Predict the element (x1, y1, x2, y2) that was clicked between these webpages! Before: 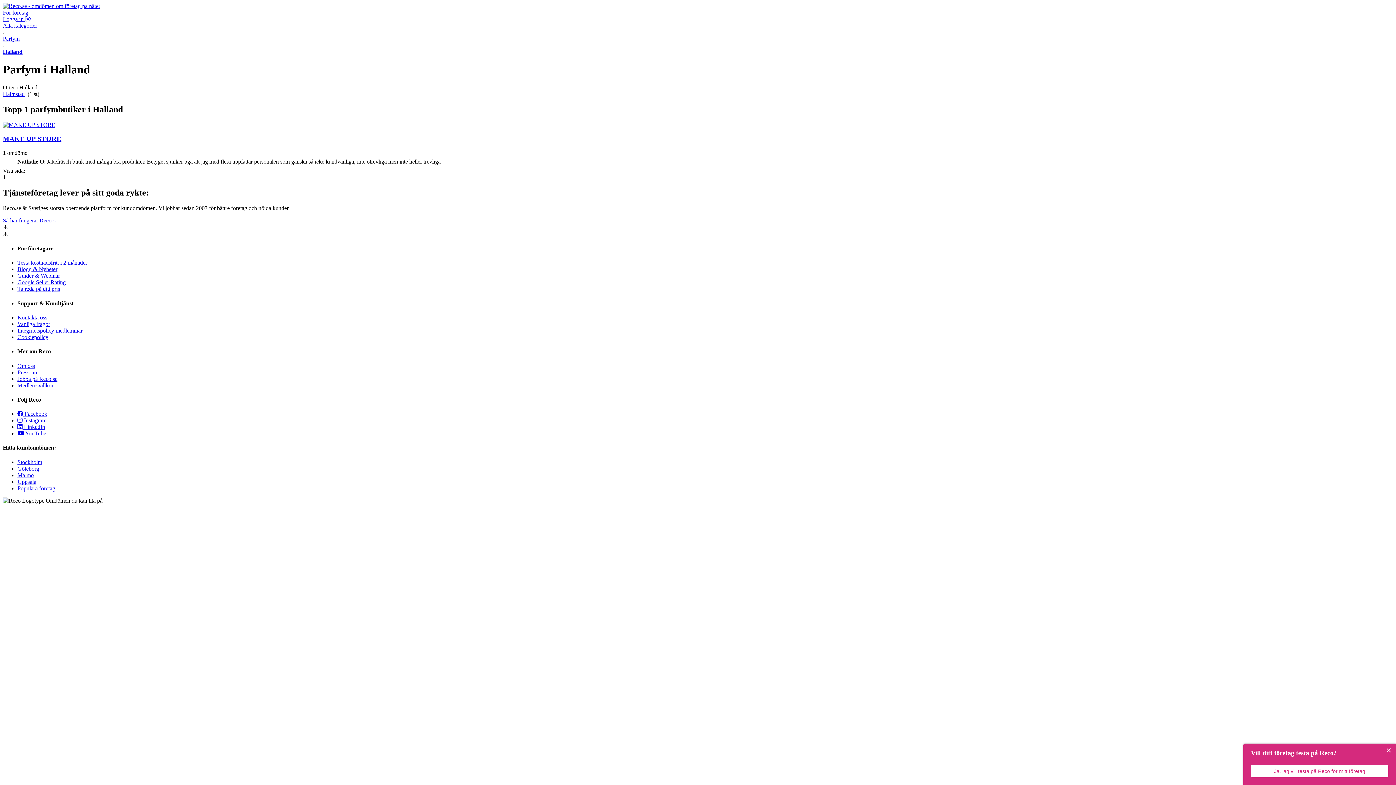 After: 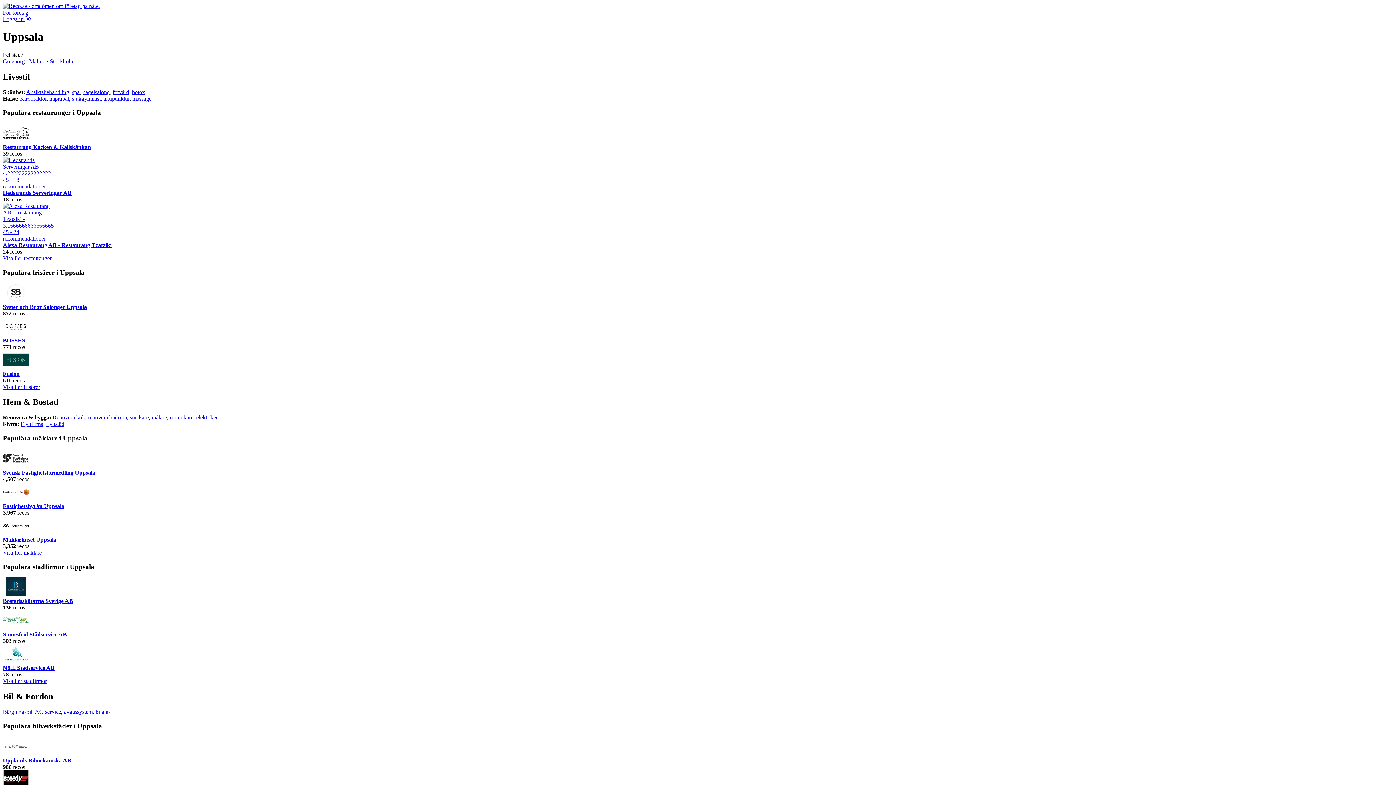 Action: bbox: (17, 478, 36, 484) label: Uppsala